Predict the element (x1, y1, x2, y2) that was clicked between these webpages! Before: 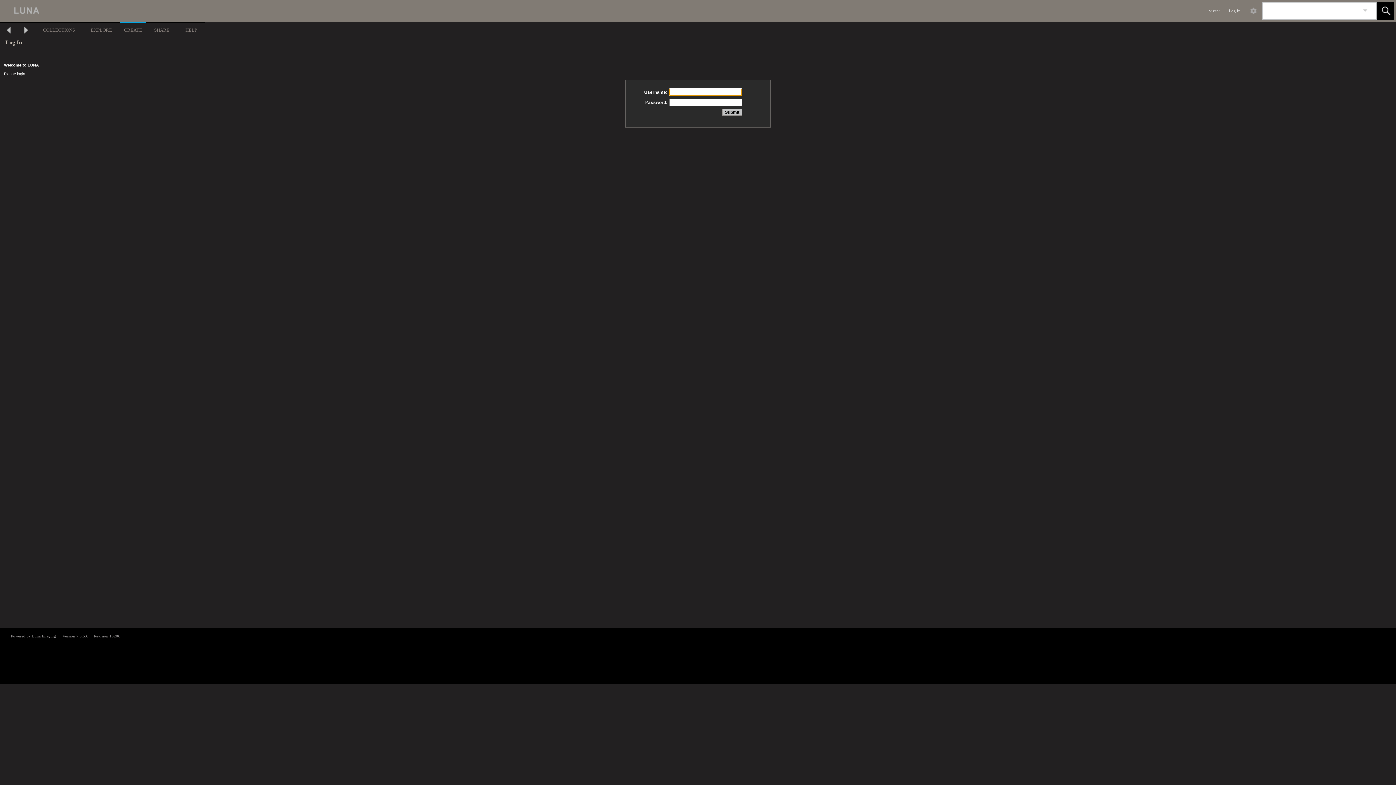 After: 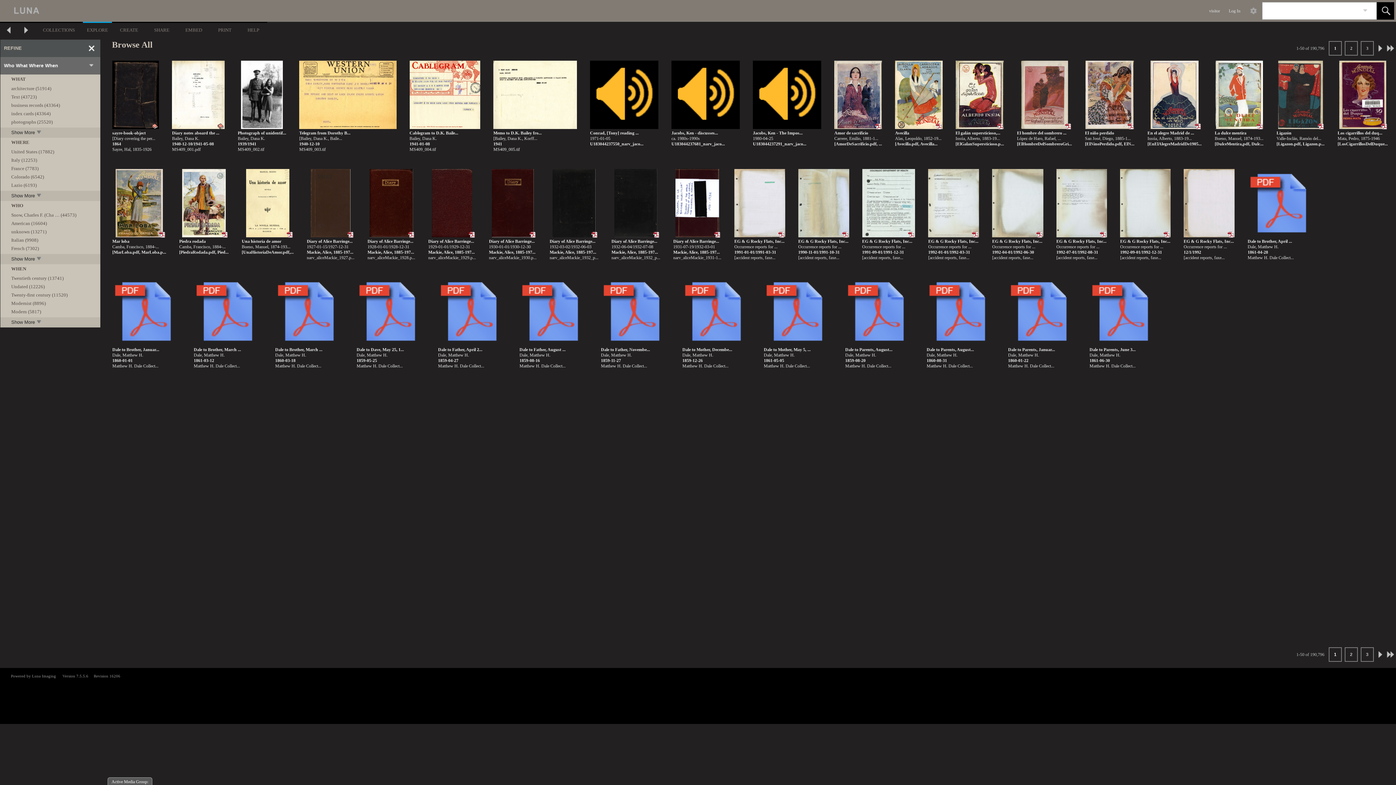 Action: label: EXPLORE bbox: (82, 21, 120, 37)